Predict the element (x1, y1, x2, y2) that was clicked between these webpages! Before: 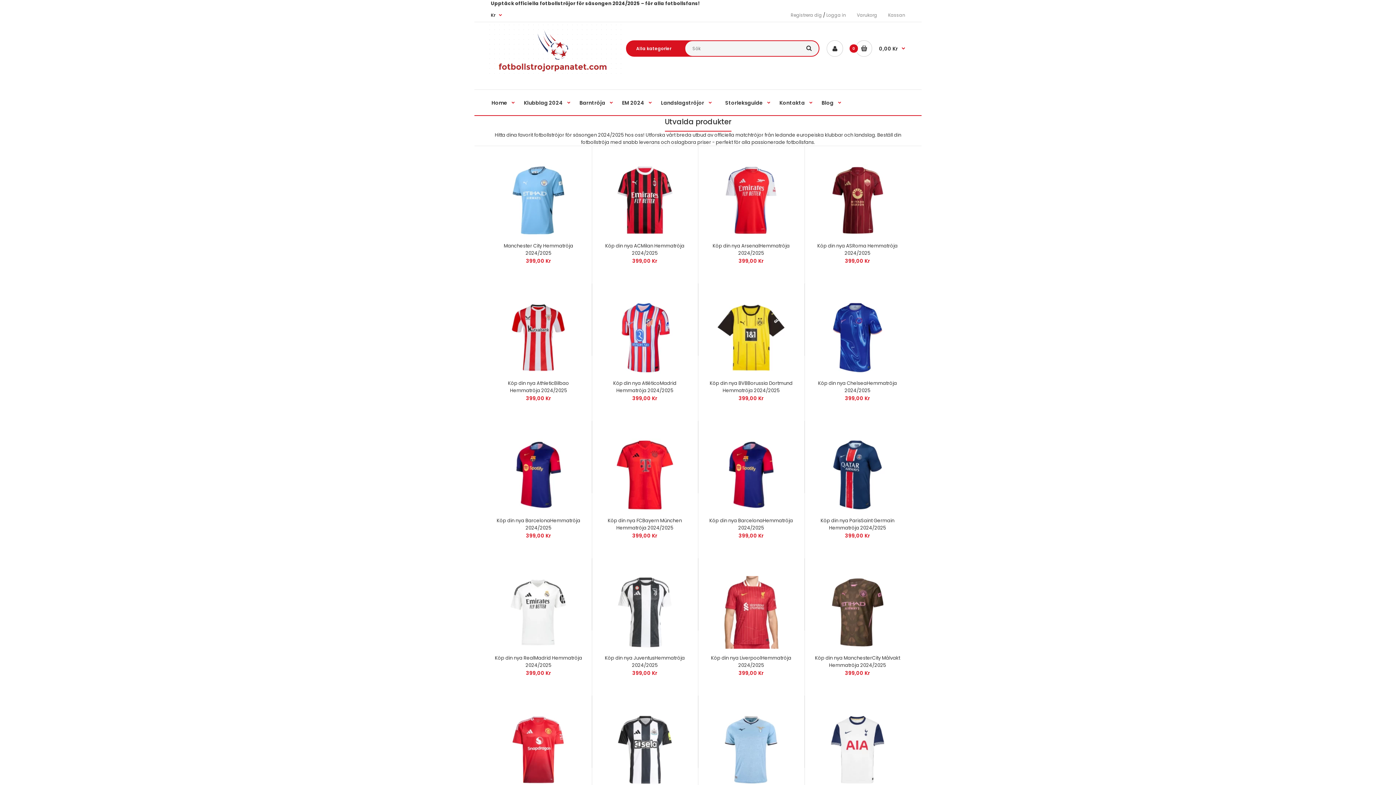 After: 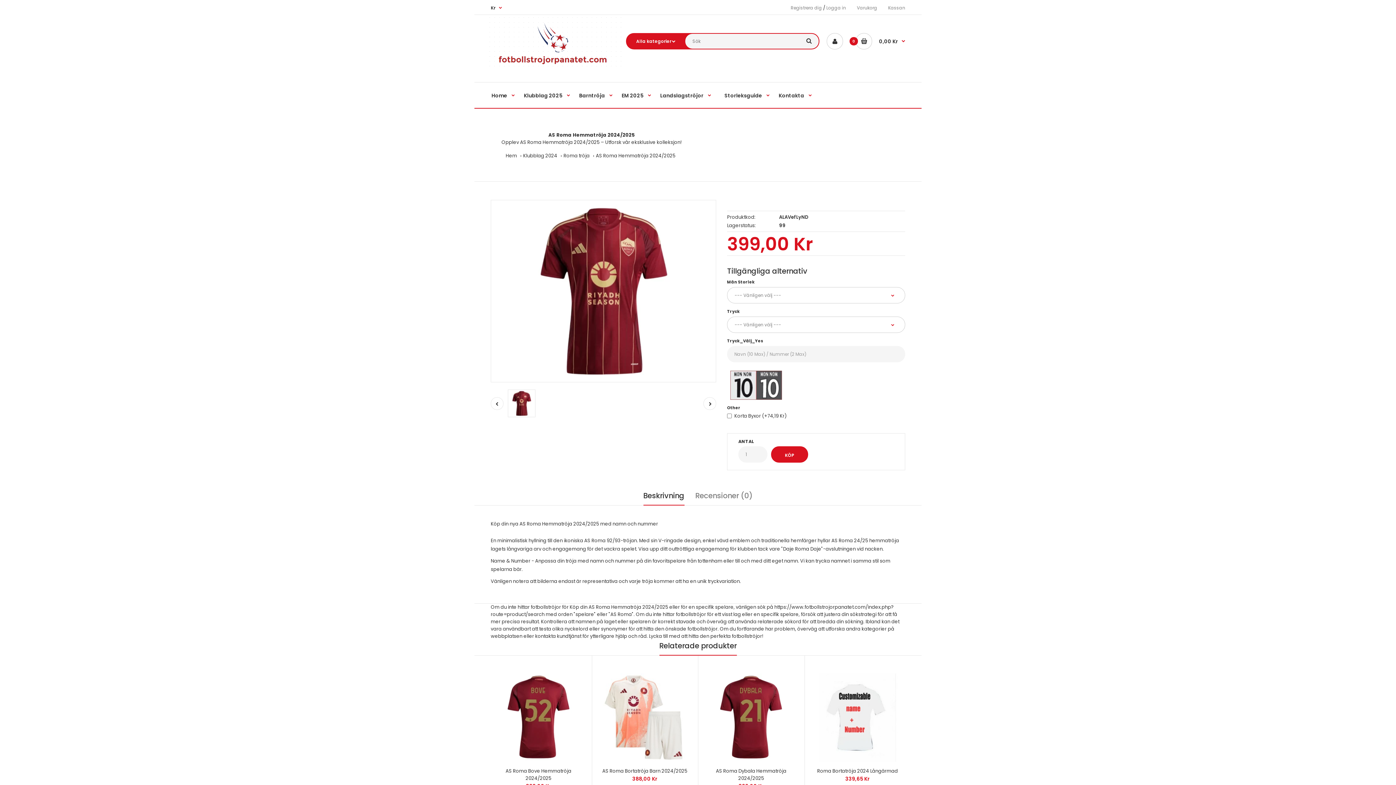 Action: bbox: (821, 231, 894, 238)